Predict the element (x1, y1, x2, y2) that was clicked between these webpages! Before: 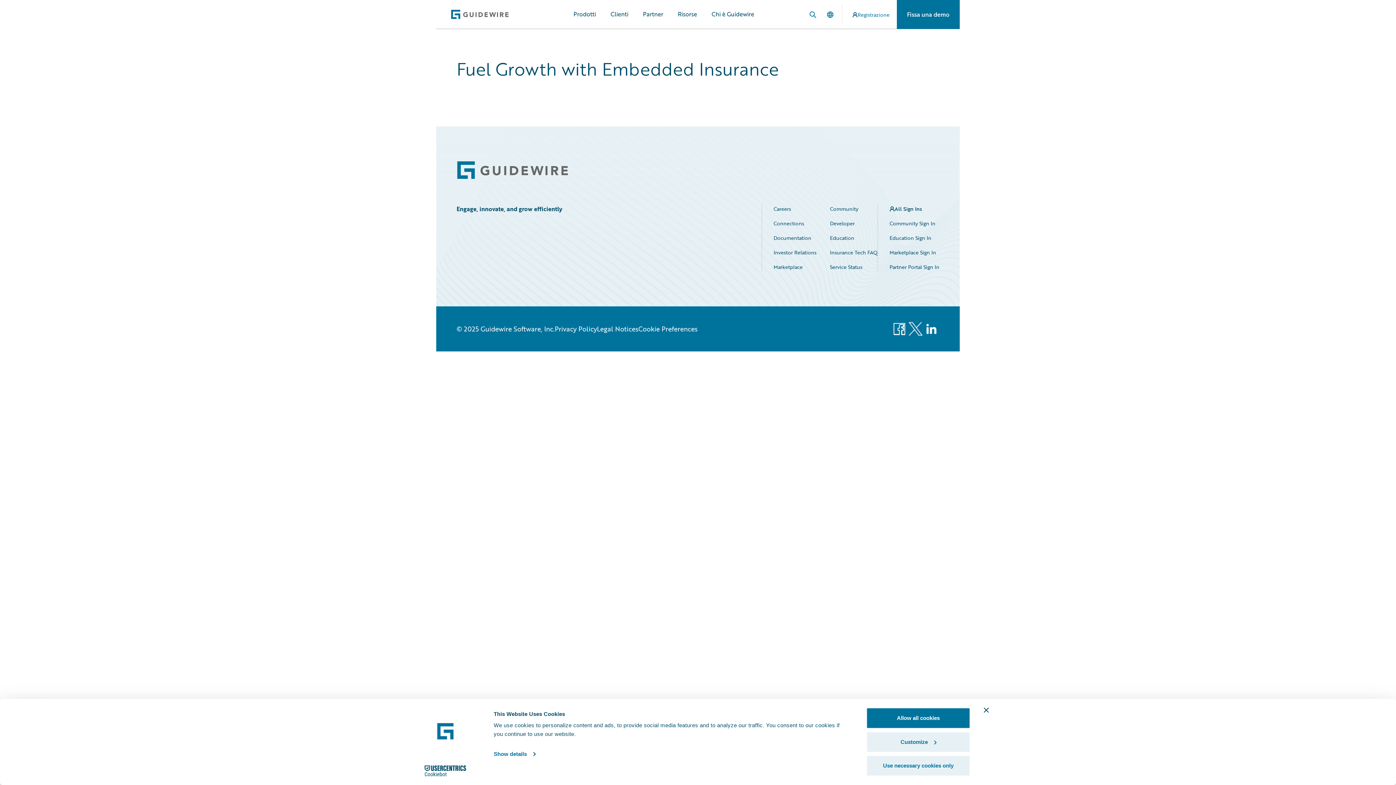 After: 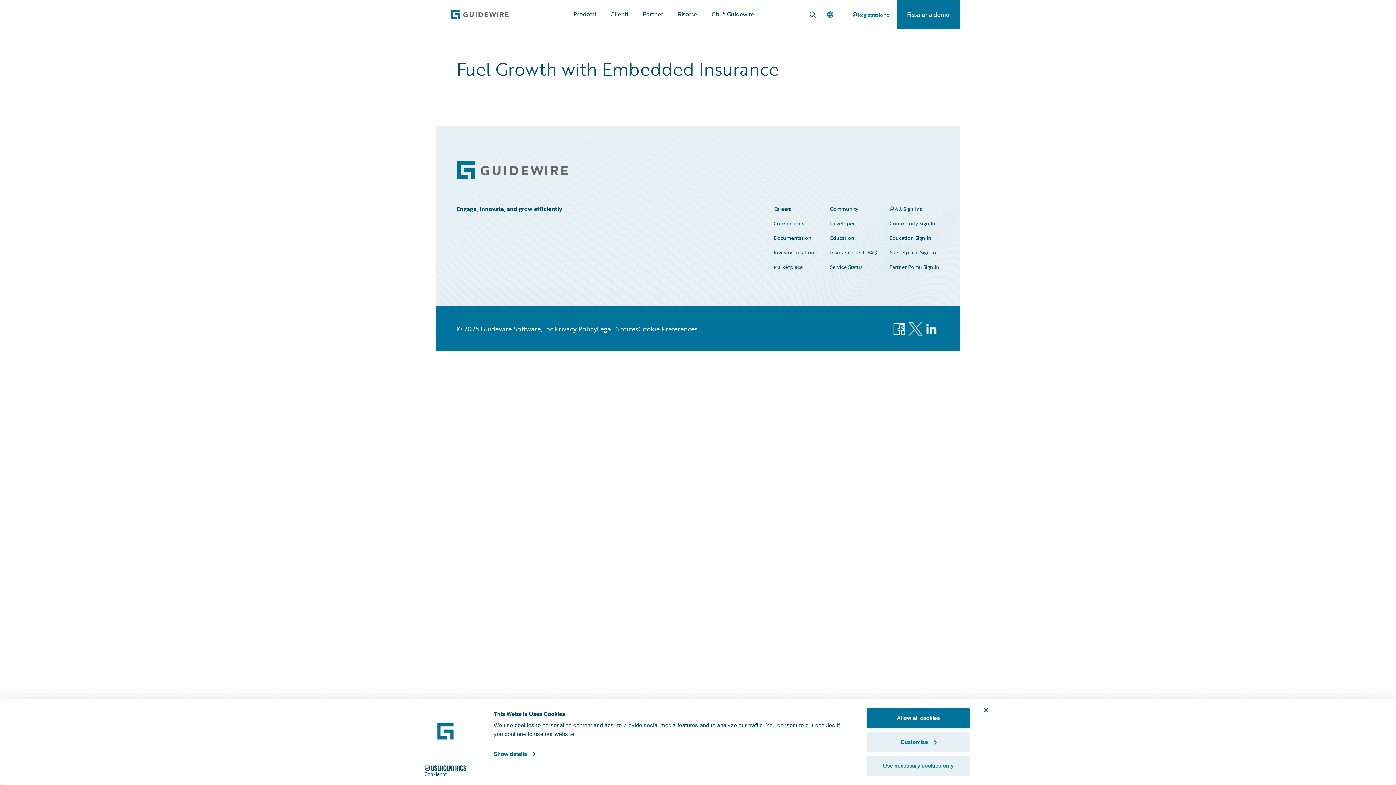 Action: label: Service Status bbox: (830, 262, 862, 271)